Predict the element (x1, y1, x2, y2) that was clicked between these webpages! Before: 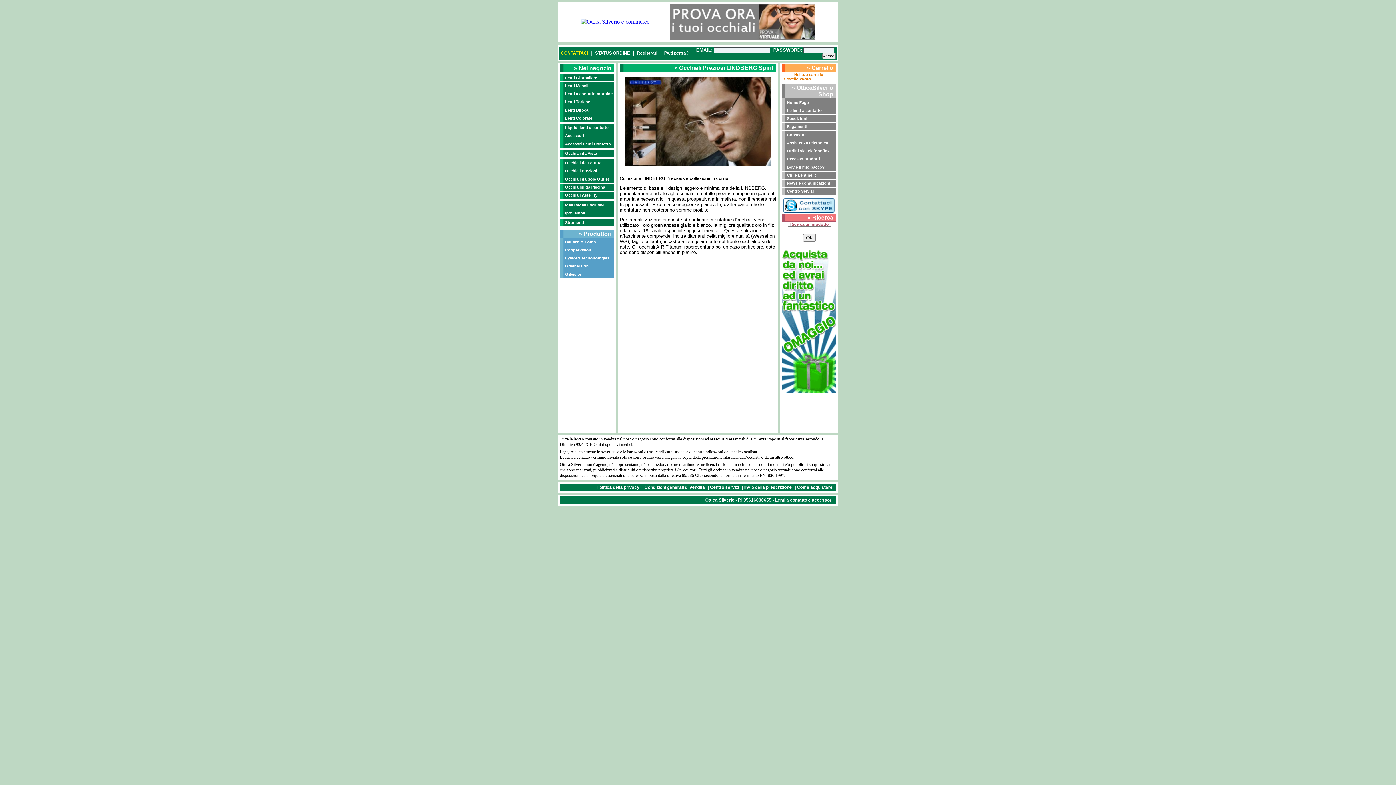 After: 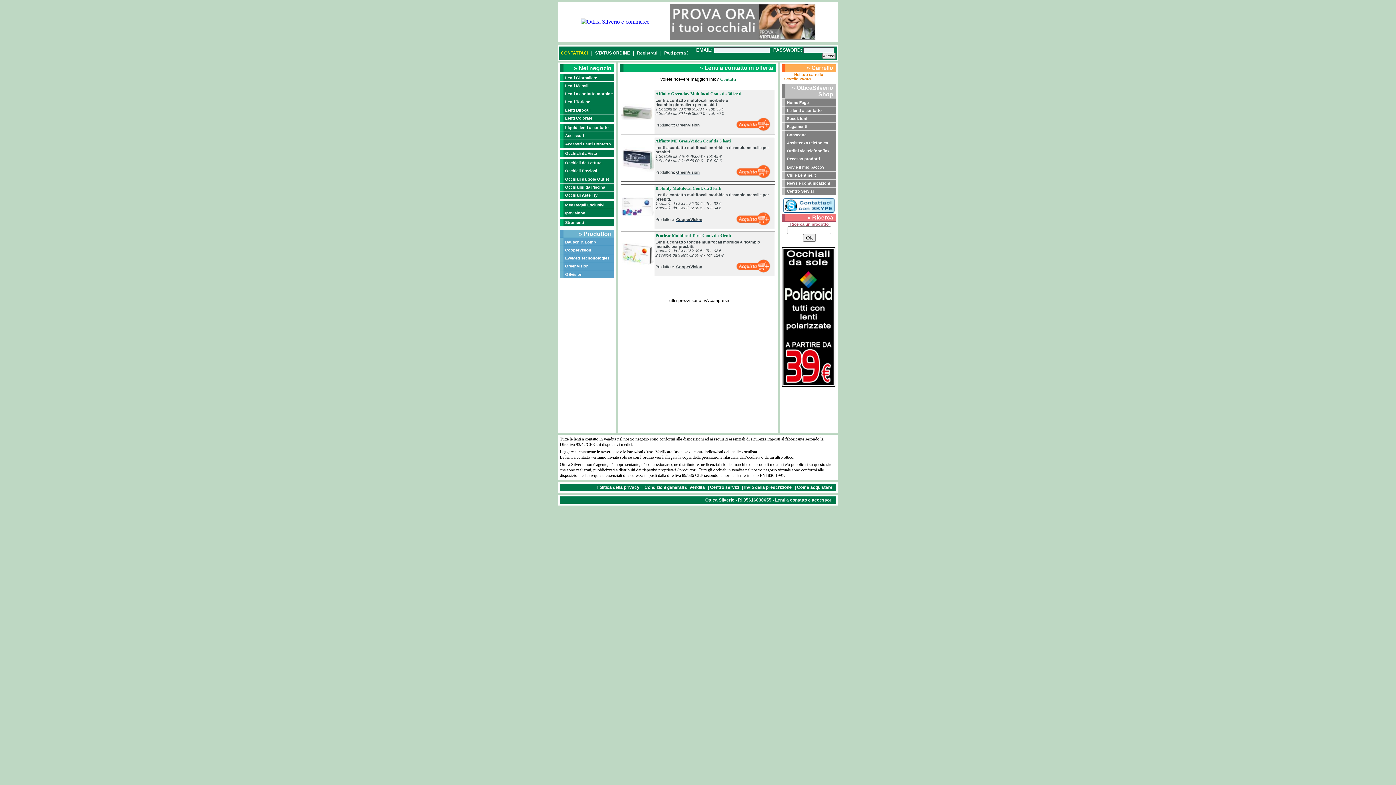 Action: bbox: (560, 106, 614, 114) label: Lenti Bifocali